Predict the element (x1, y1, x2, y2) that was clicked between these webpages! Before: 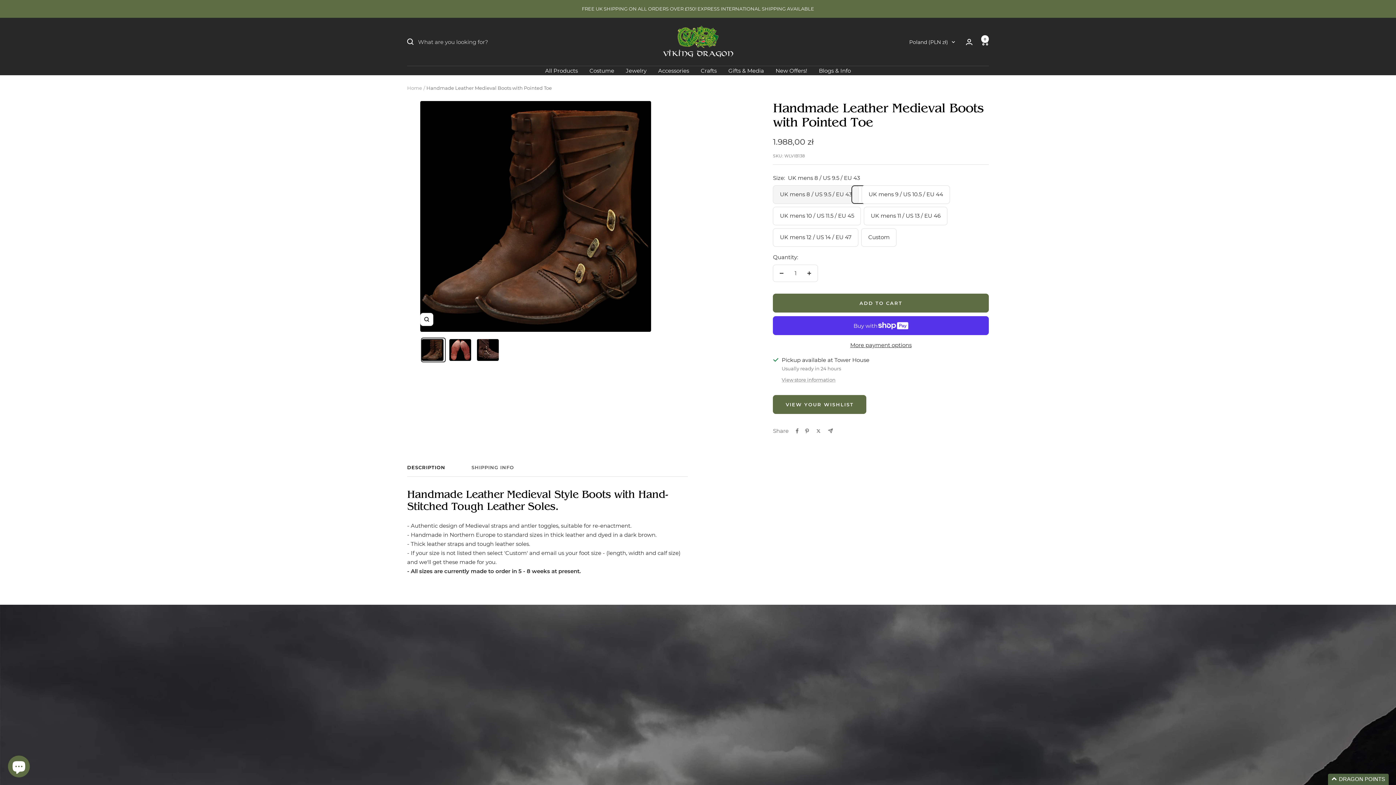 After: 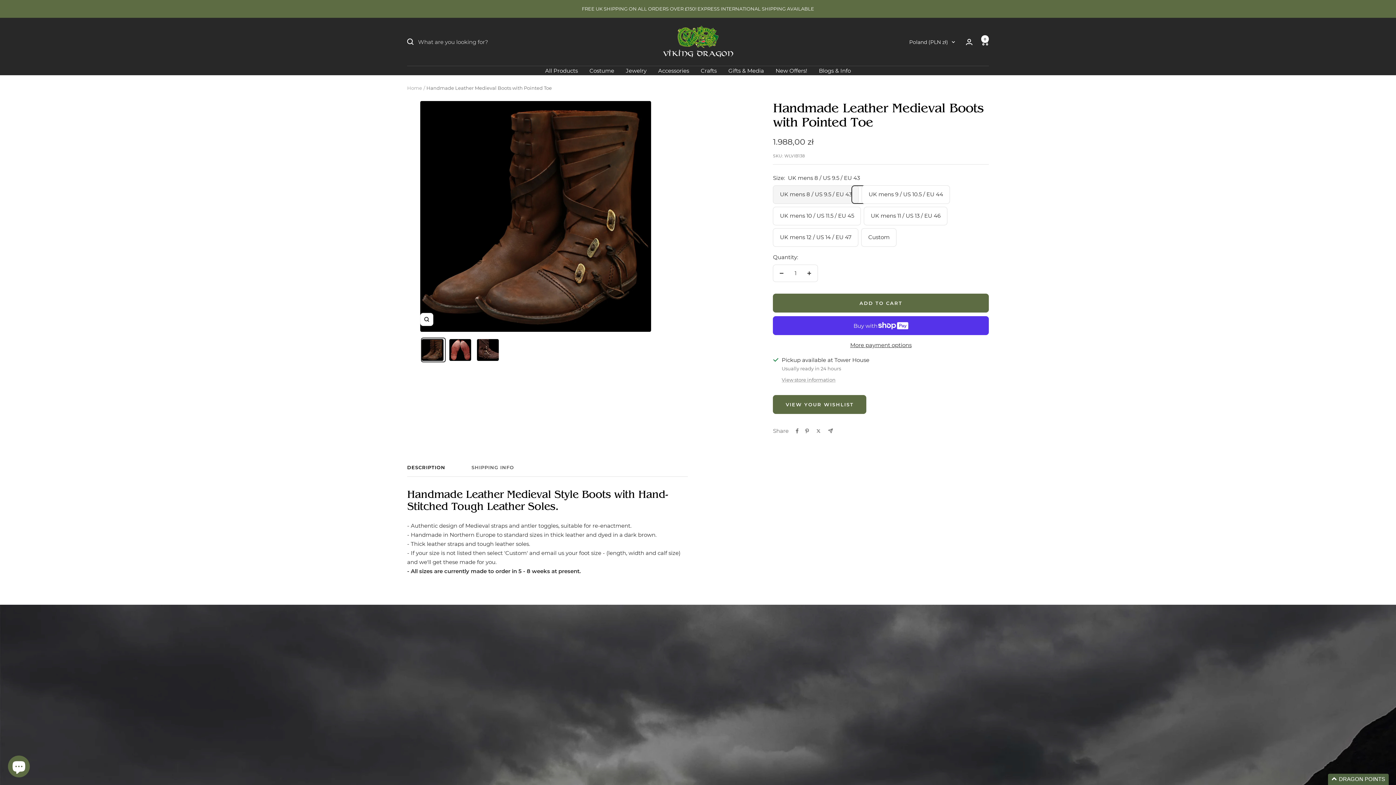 Action: bbox: (407, 464, 445, 477) label: DESCRIPTION